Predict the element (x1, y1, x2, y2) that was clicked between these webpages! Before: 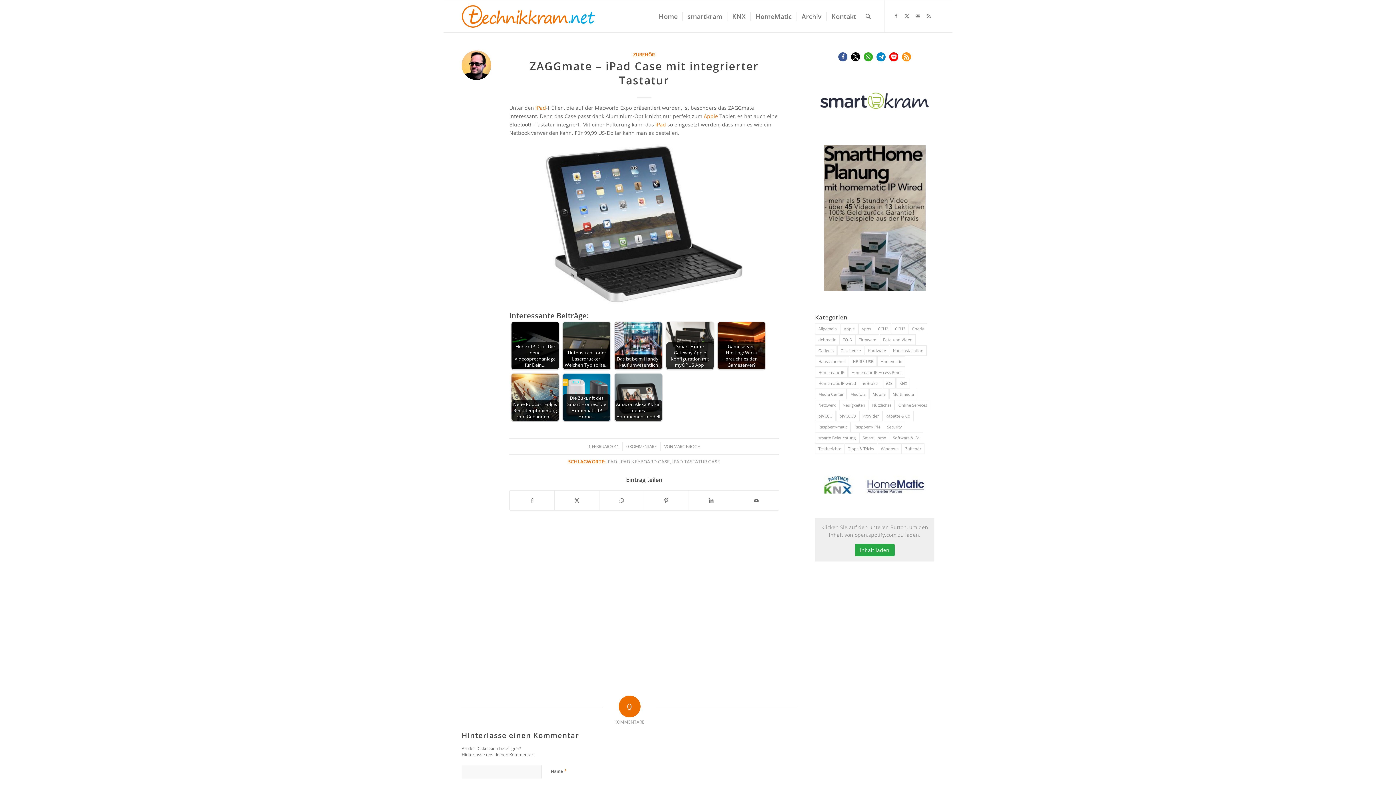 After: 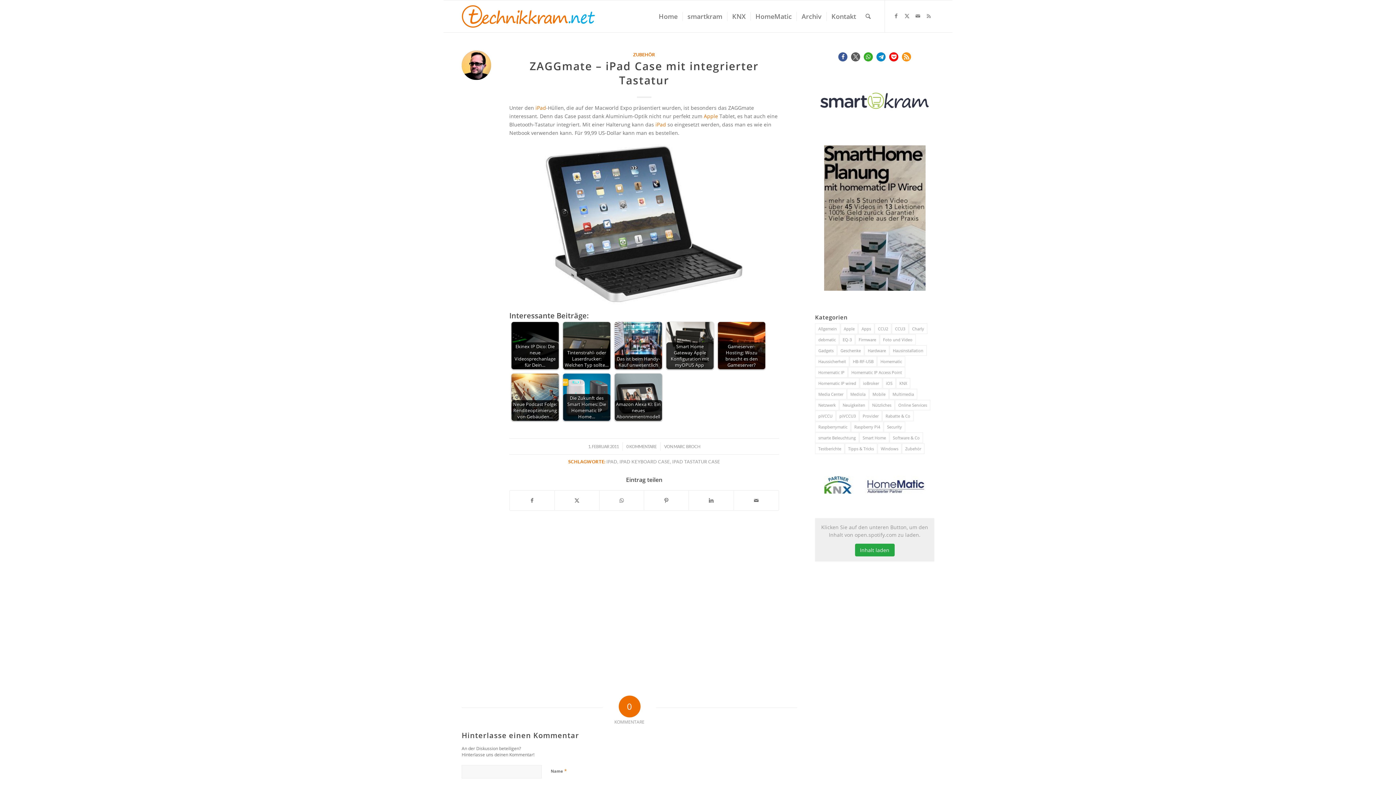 Action: bbox: (851, 52, 860, 61) label: Bei X teilen